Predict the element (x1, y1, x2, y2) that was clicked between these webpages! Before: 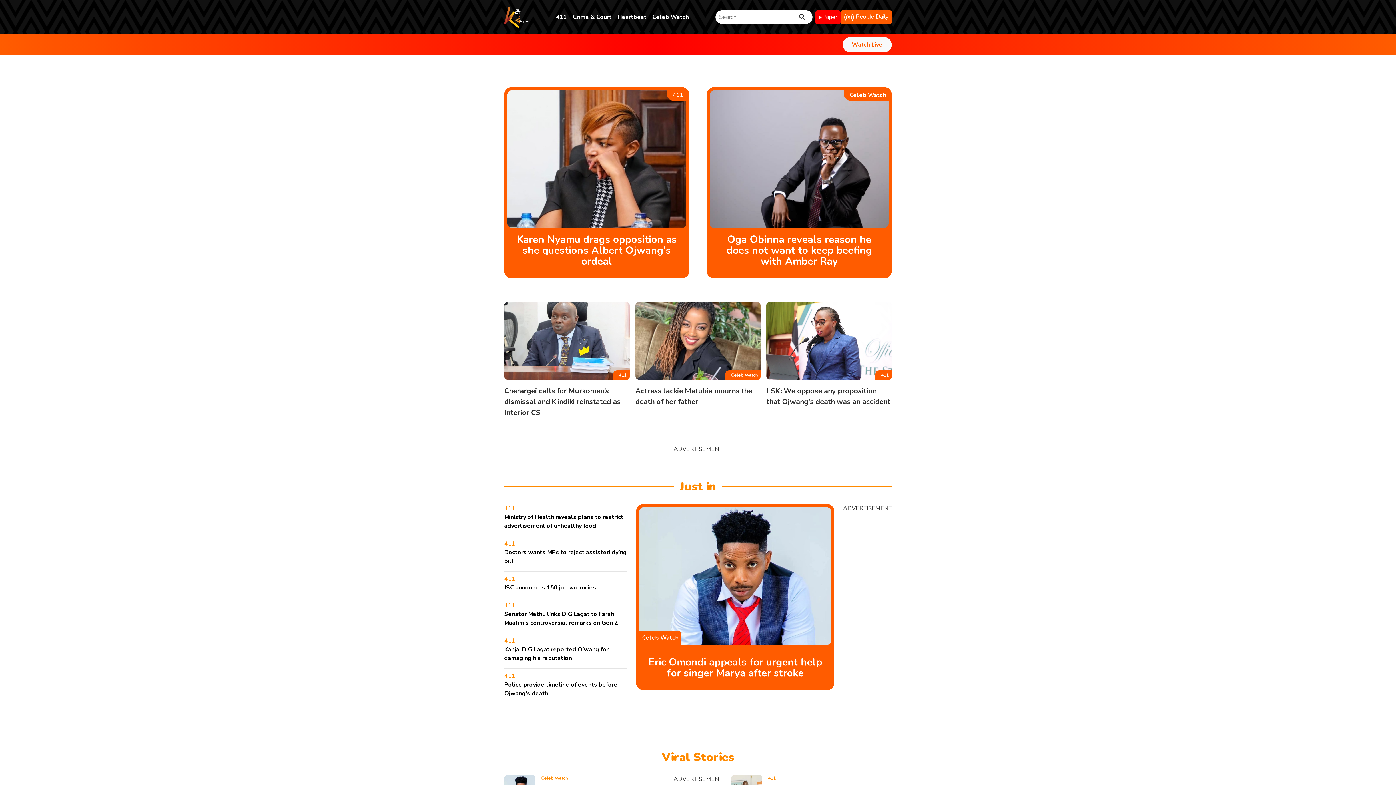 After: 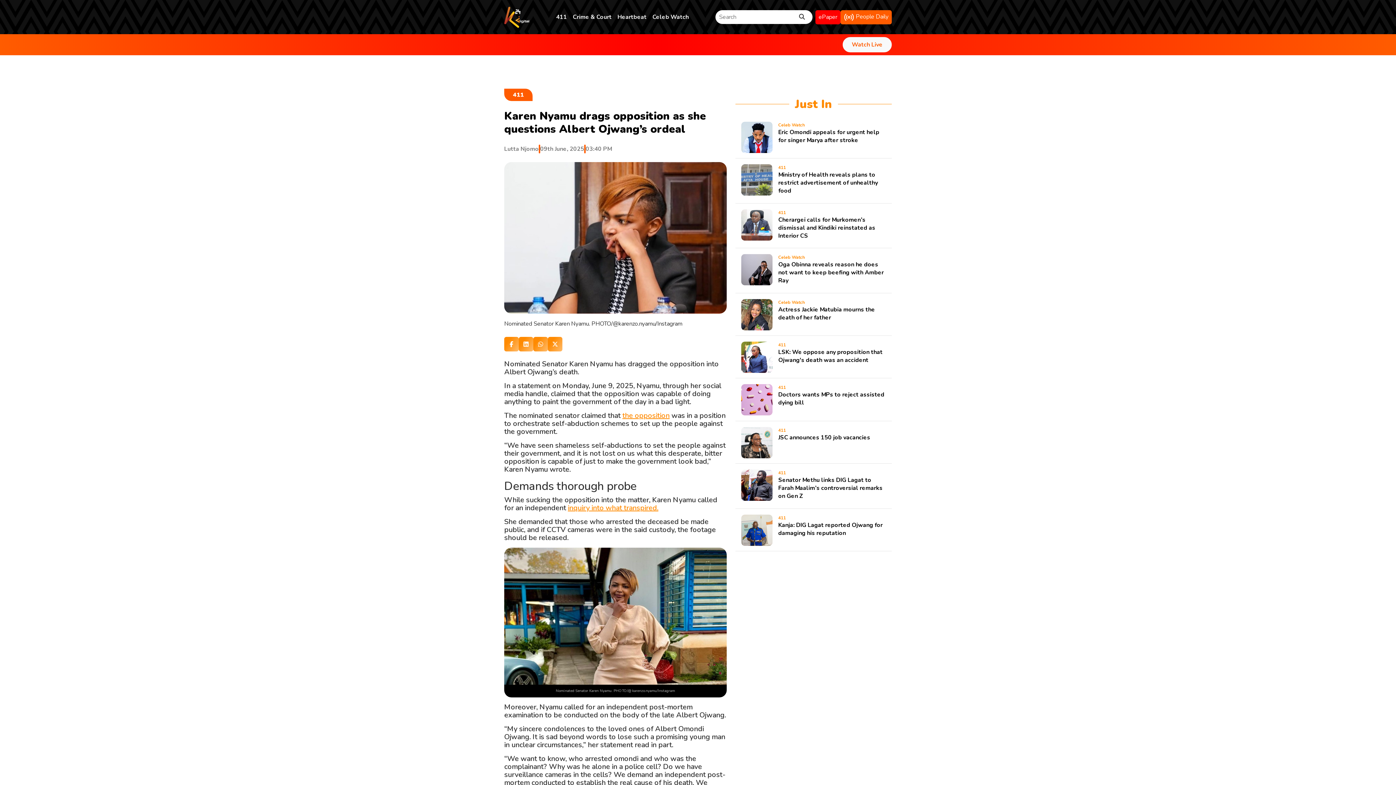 Action: label: Karen Nyamu drags opposition as she questions Albert Ojwang's ordeal bbox: (516, 232, 676, 268)